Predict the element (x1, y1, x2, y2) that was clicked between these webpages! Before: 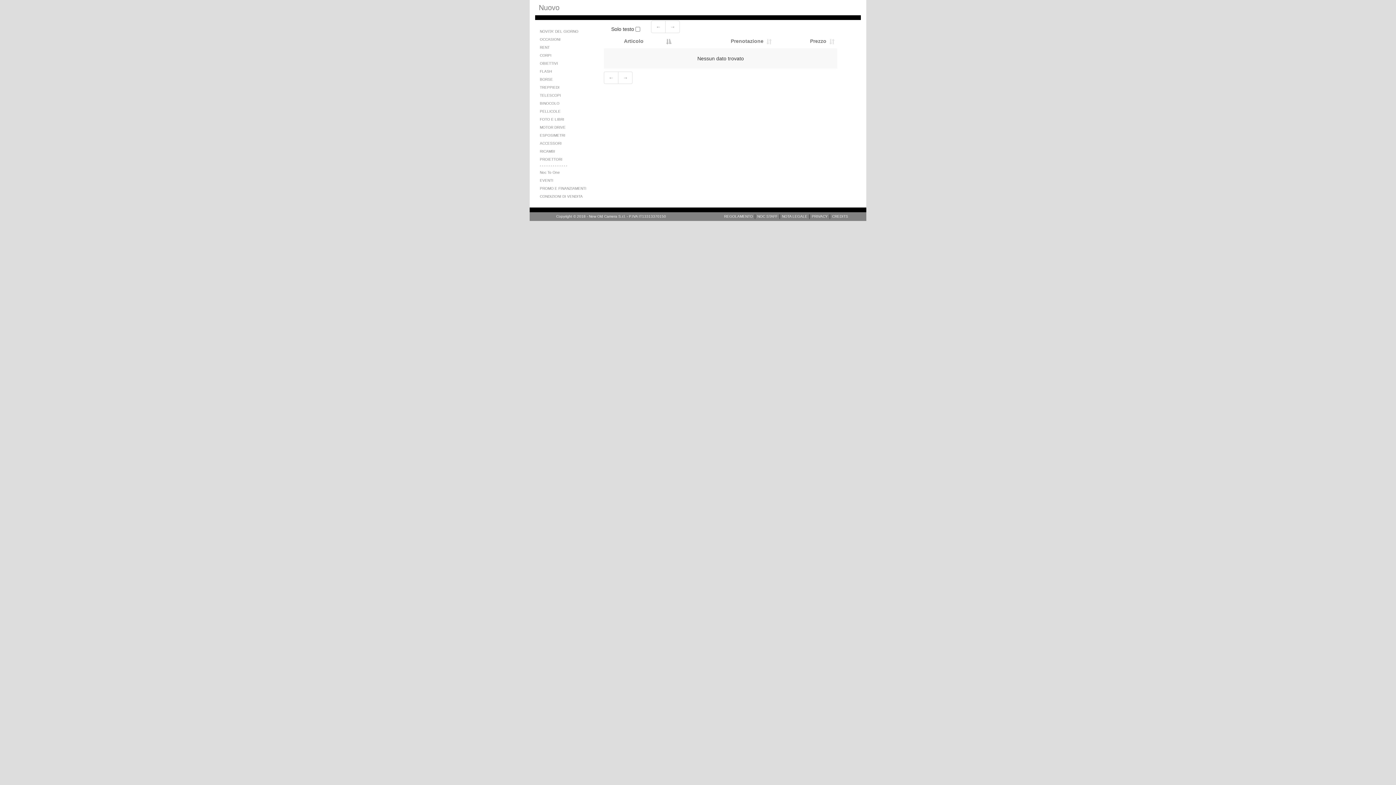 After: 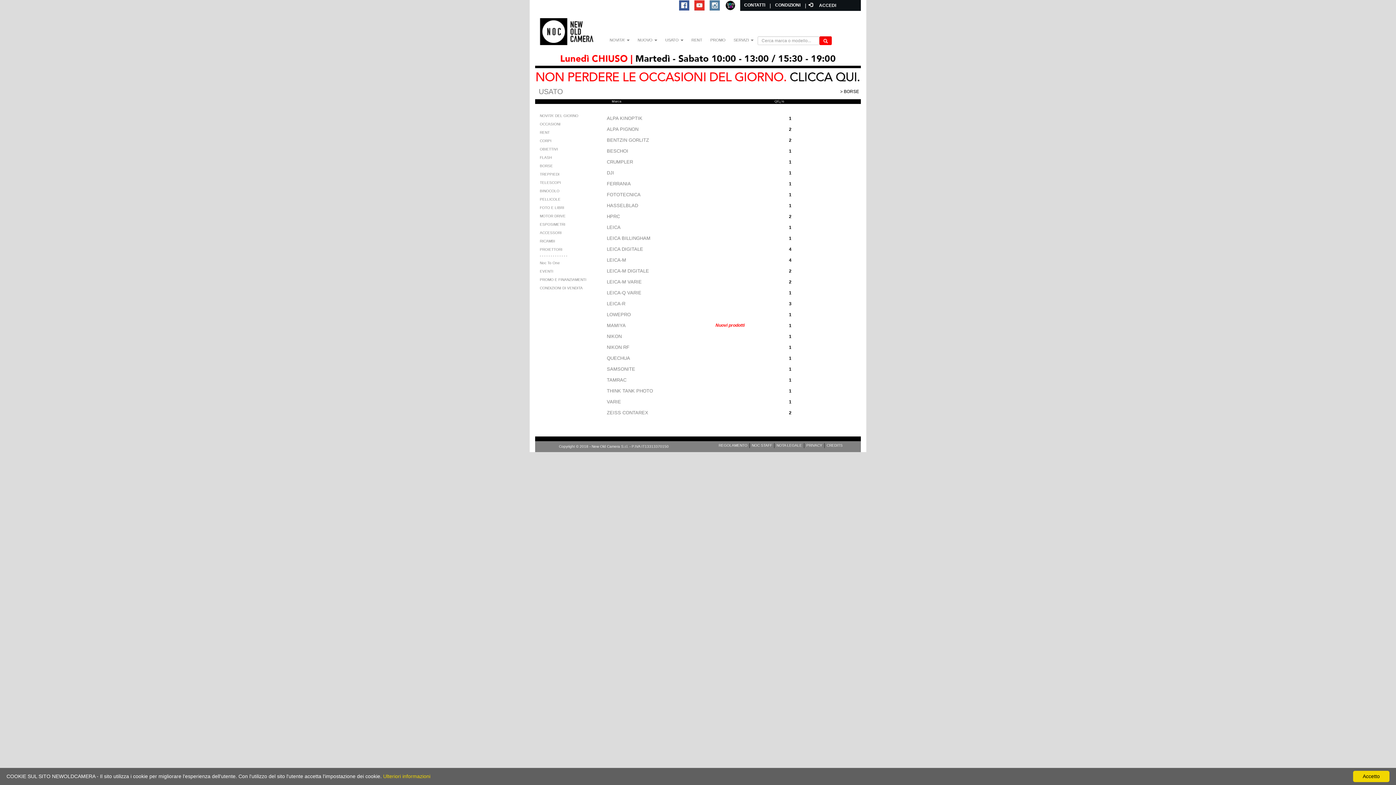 Action: label: BORSE bbox: (540, 77, 553, 81)